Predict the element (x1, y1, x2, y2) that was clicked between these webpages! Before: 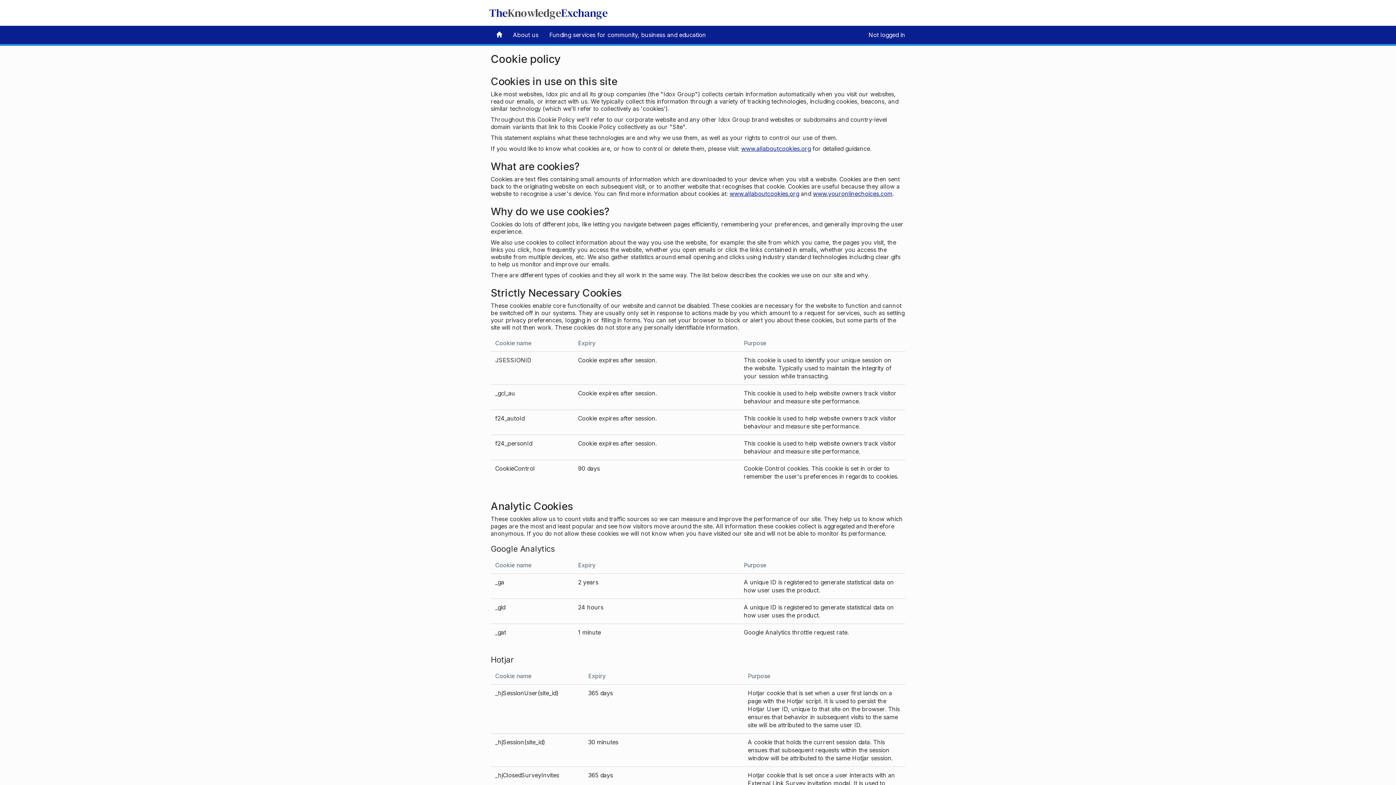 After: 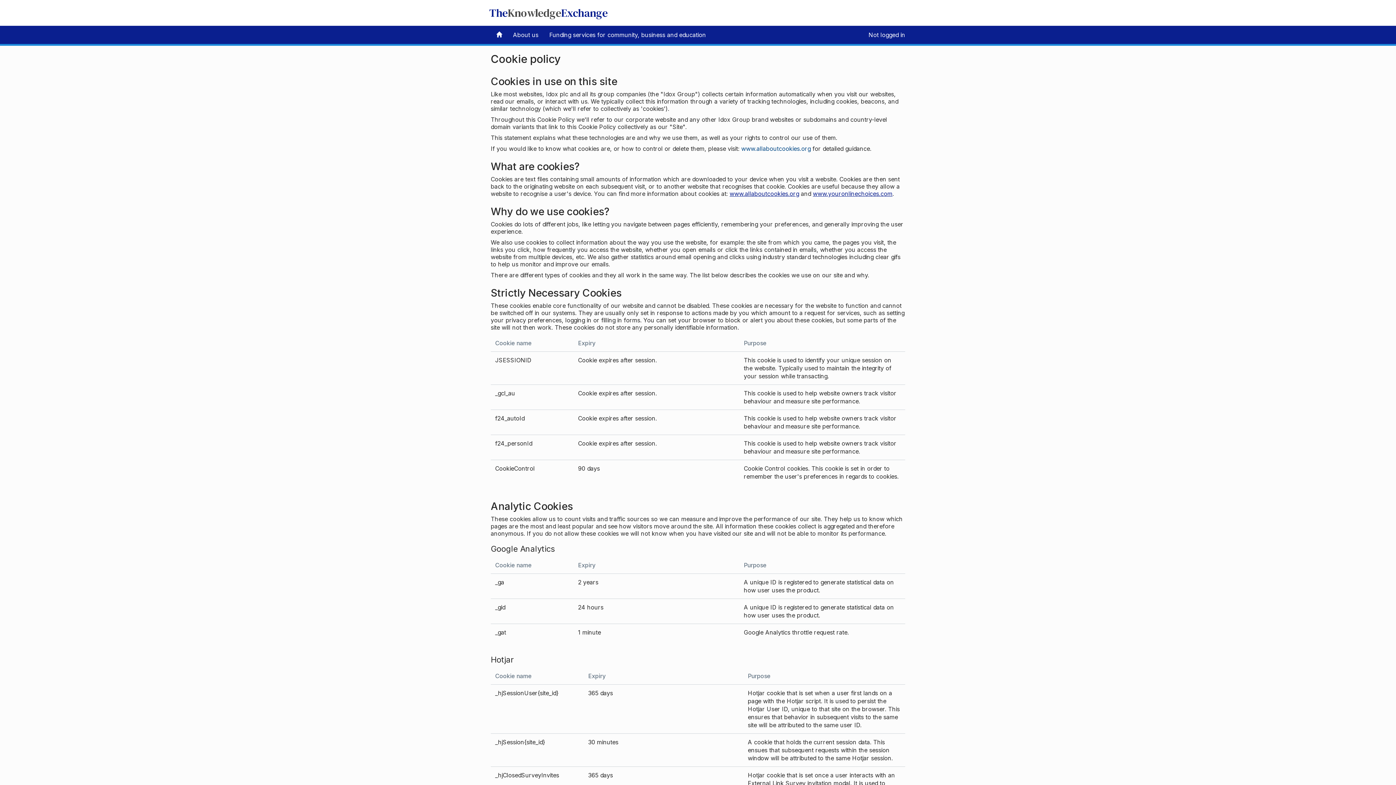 Action: label: www.allaboutcookies.org bbox: (741, 145, 810, 152)